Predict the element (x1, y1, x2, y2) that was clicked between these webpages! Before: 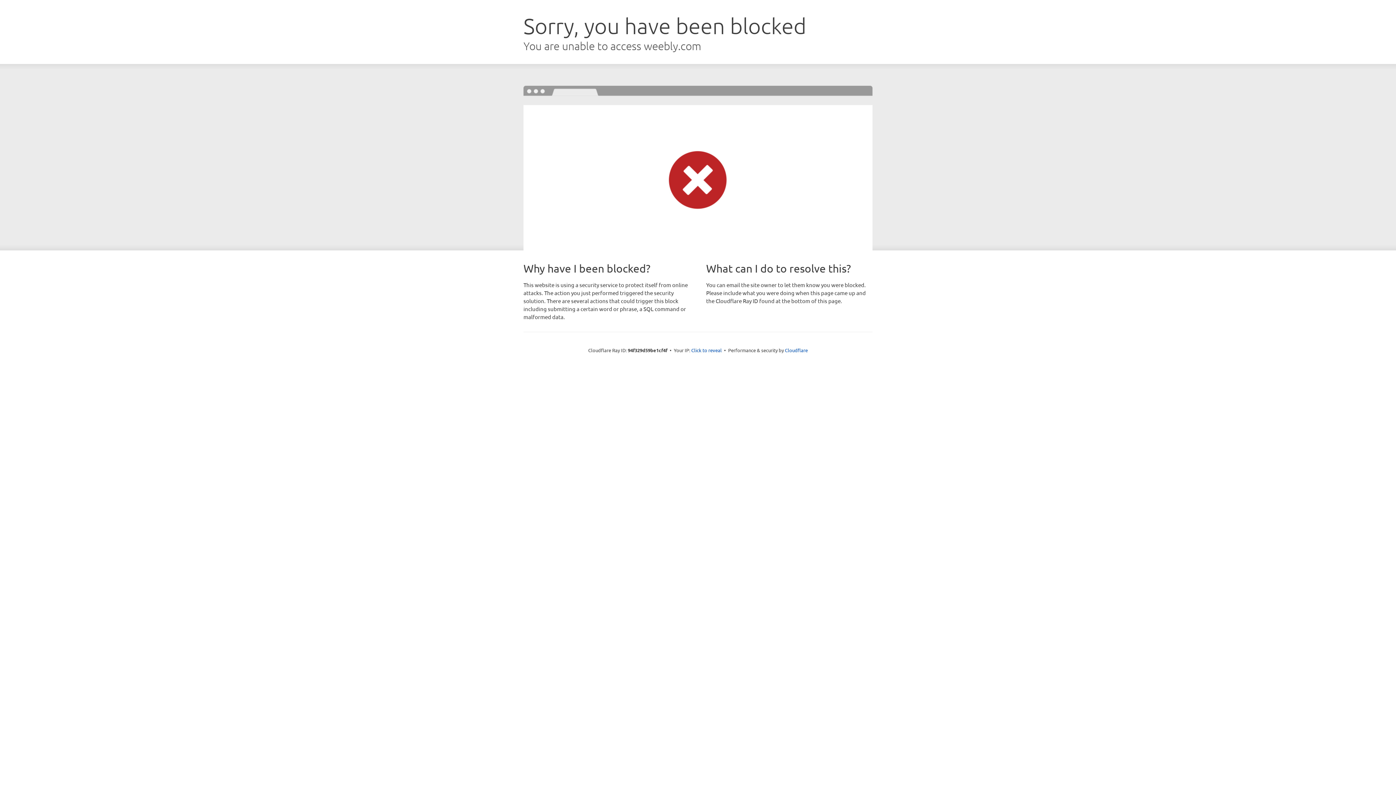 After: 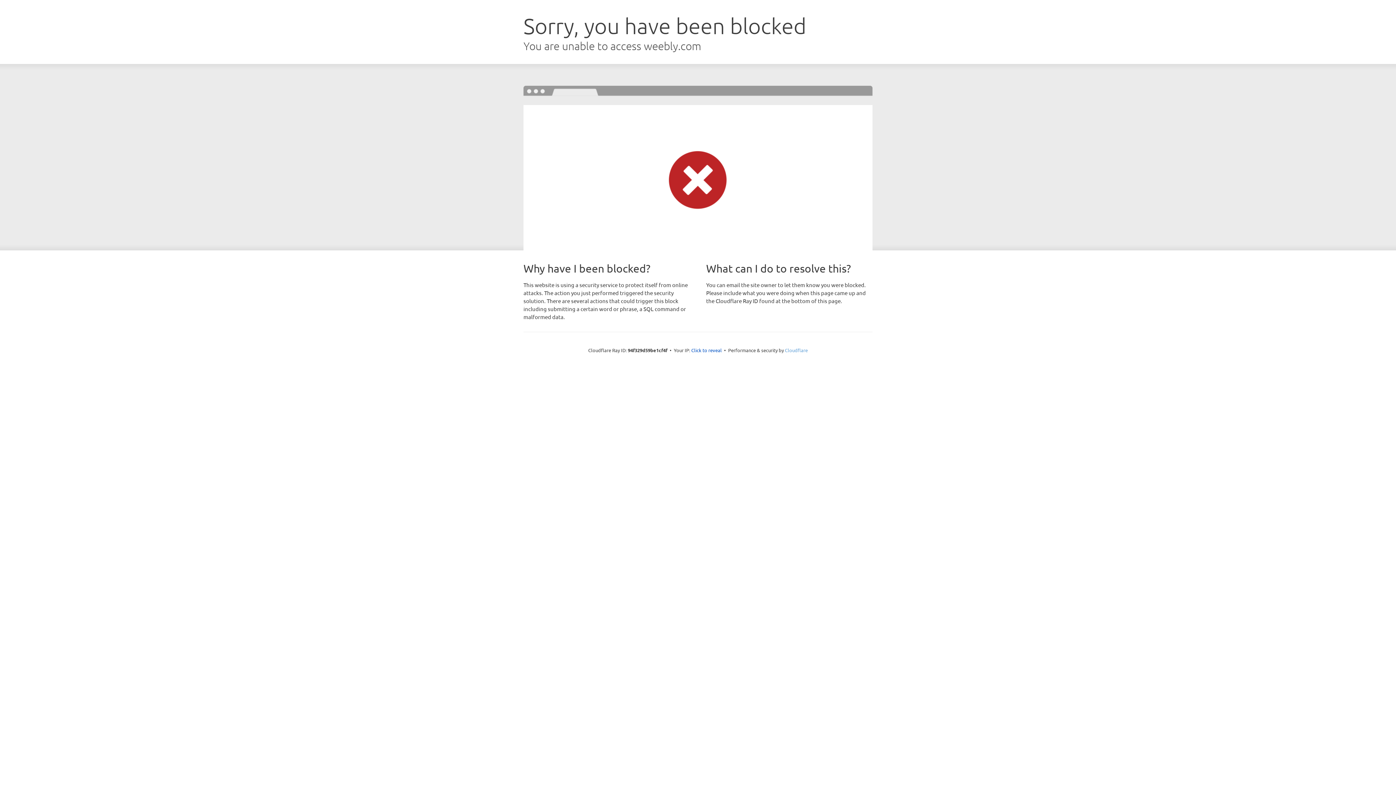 Action: bbox: (785, 347, 808, 353) label: Cloudflare